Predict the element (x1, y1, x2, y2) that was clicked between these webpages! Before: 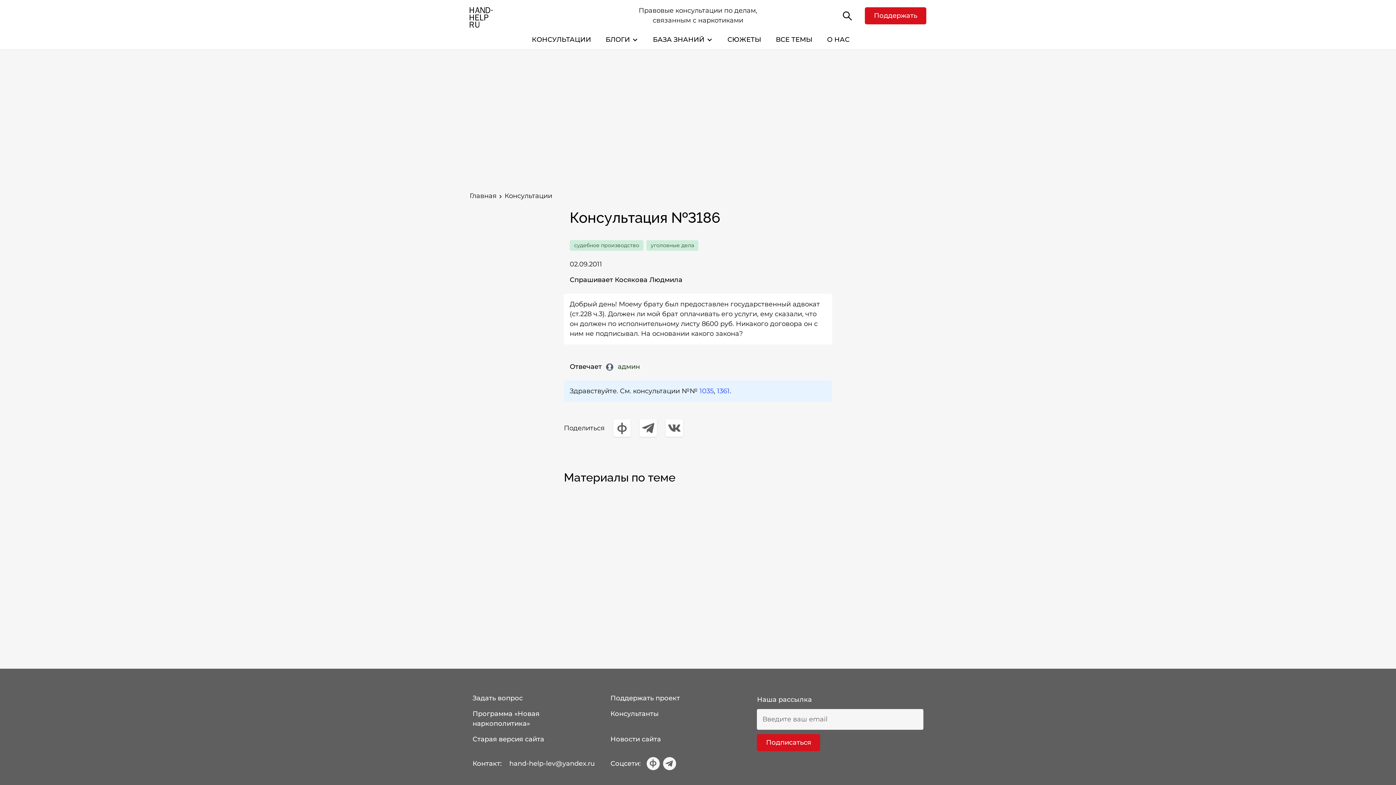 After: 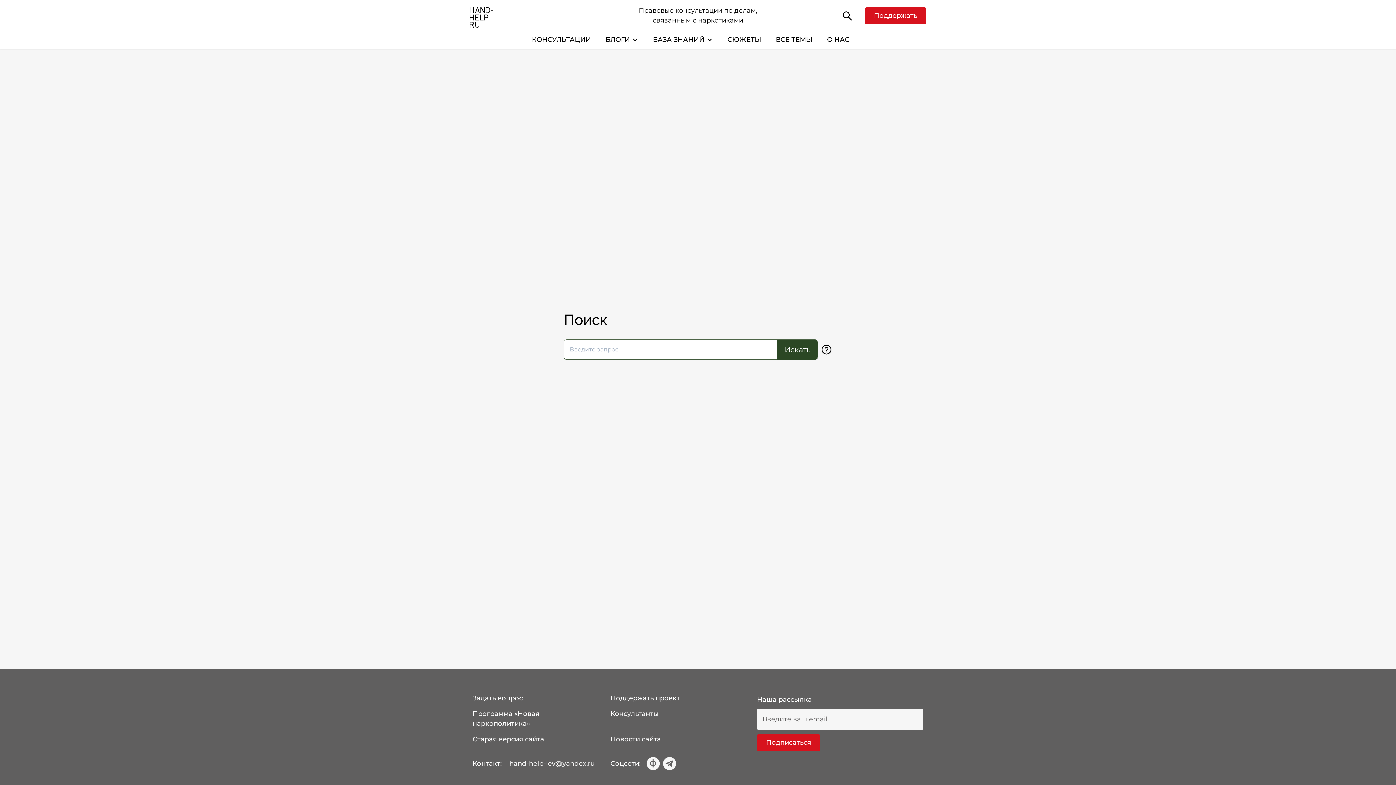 Action: bbox: (841, 10, 860, 21)